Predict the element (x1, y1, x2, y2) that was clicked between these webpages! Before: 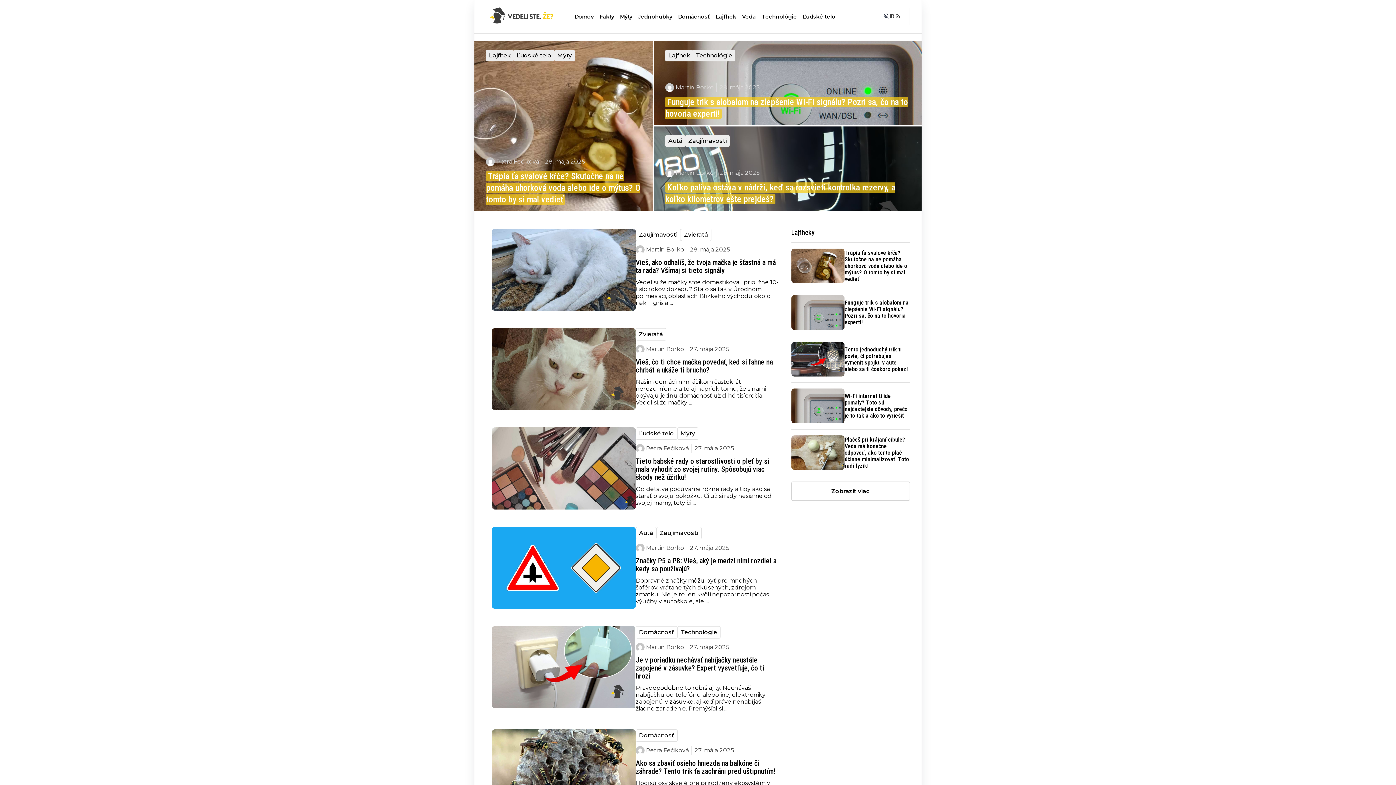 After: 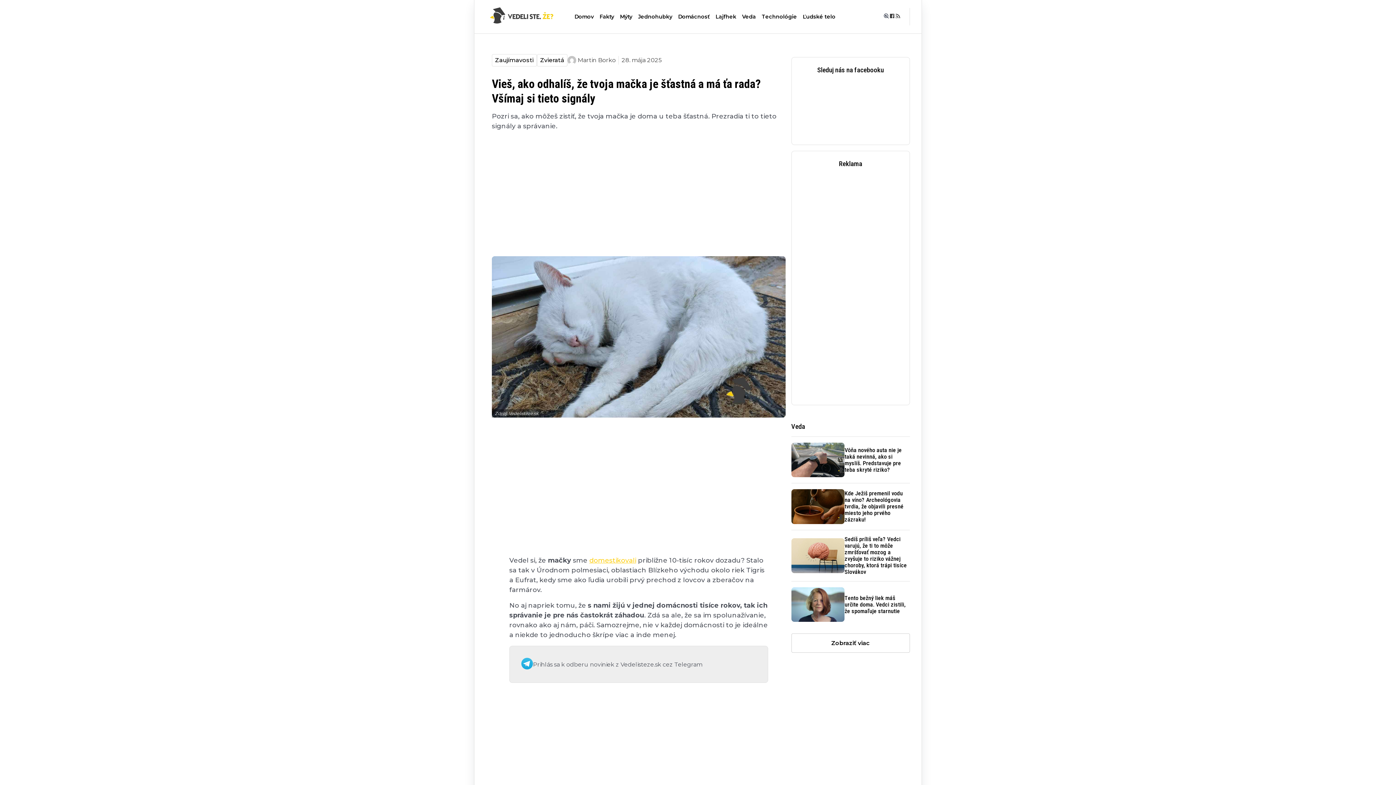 Action: label: Vieš, ako odhalíš, že tvoja mačka je šťastná a má ťa rada? Všímaj si tieto signály bbox: (635, 258, 775, 274)